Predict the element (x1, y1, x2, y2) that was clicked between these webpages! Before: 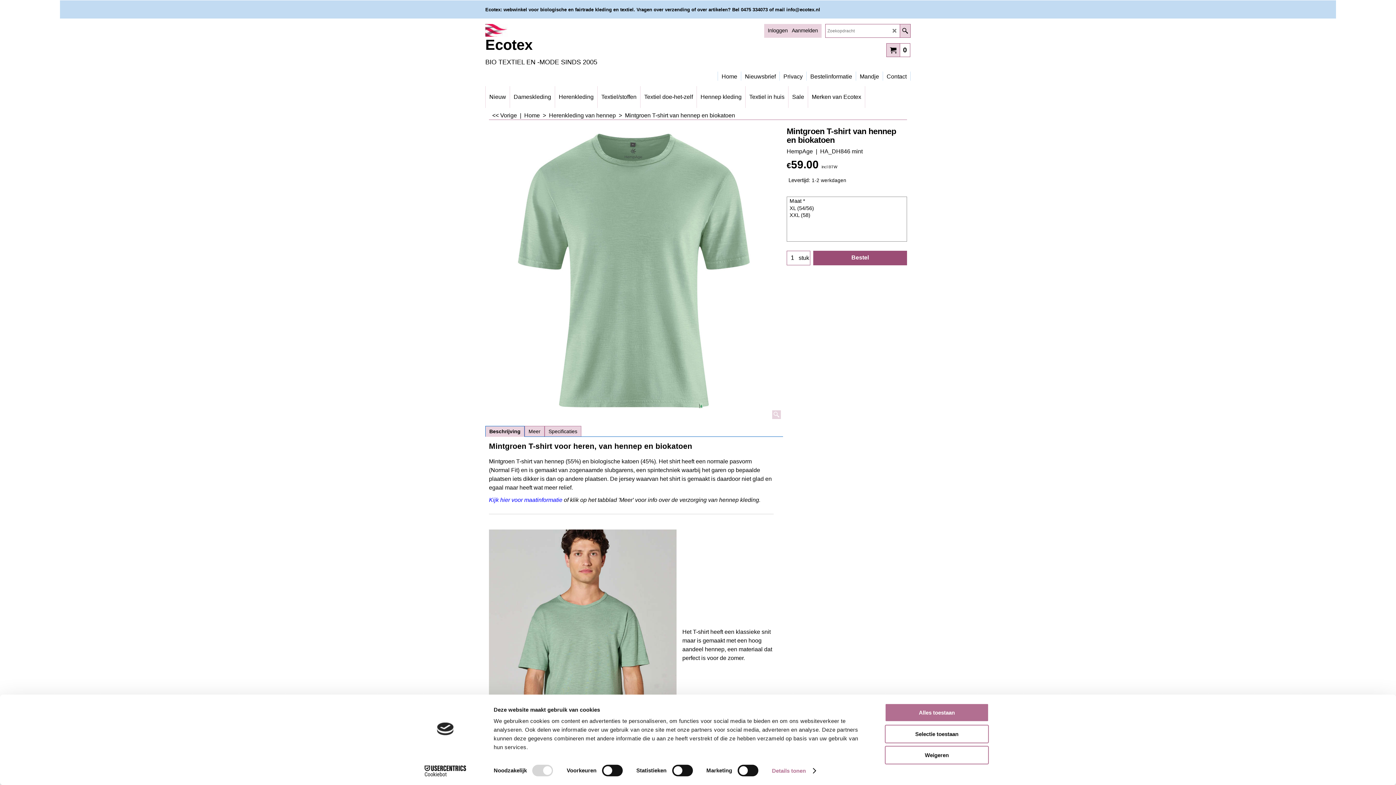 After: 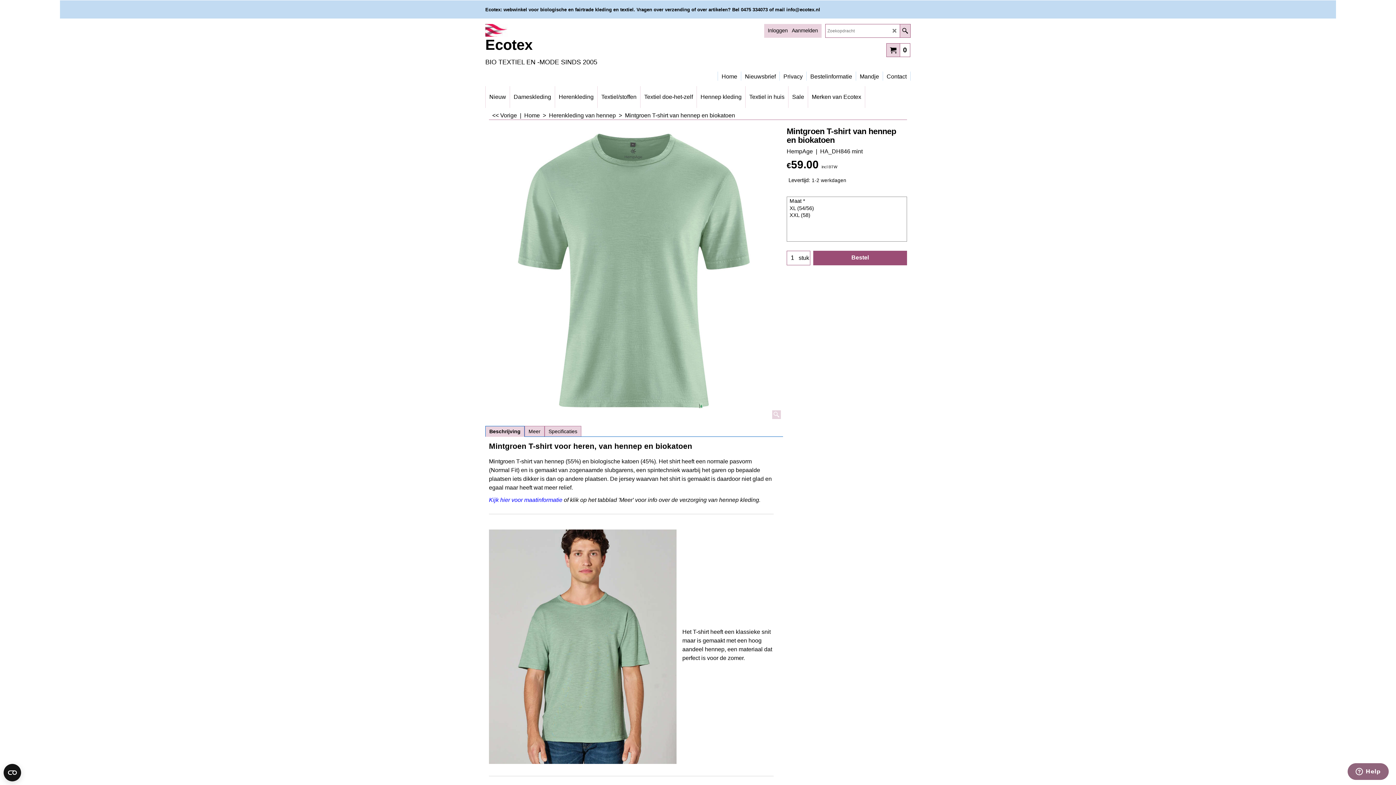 Action: bbox: (885, 703, 989, 722) label: Alles toestaan